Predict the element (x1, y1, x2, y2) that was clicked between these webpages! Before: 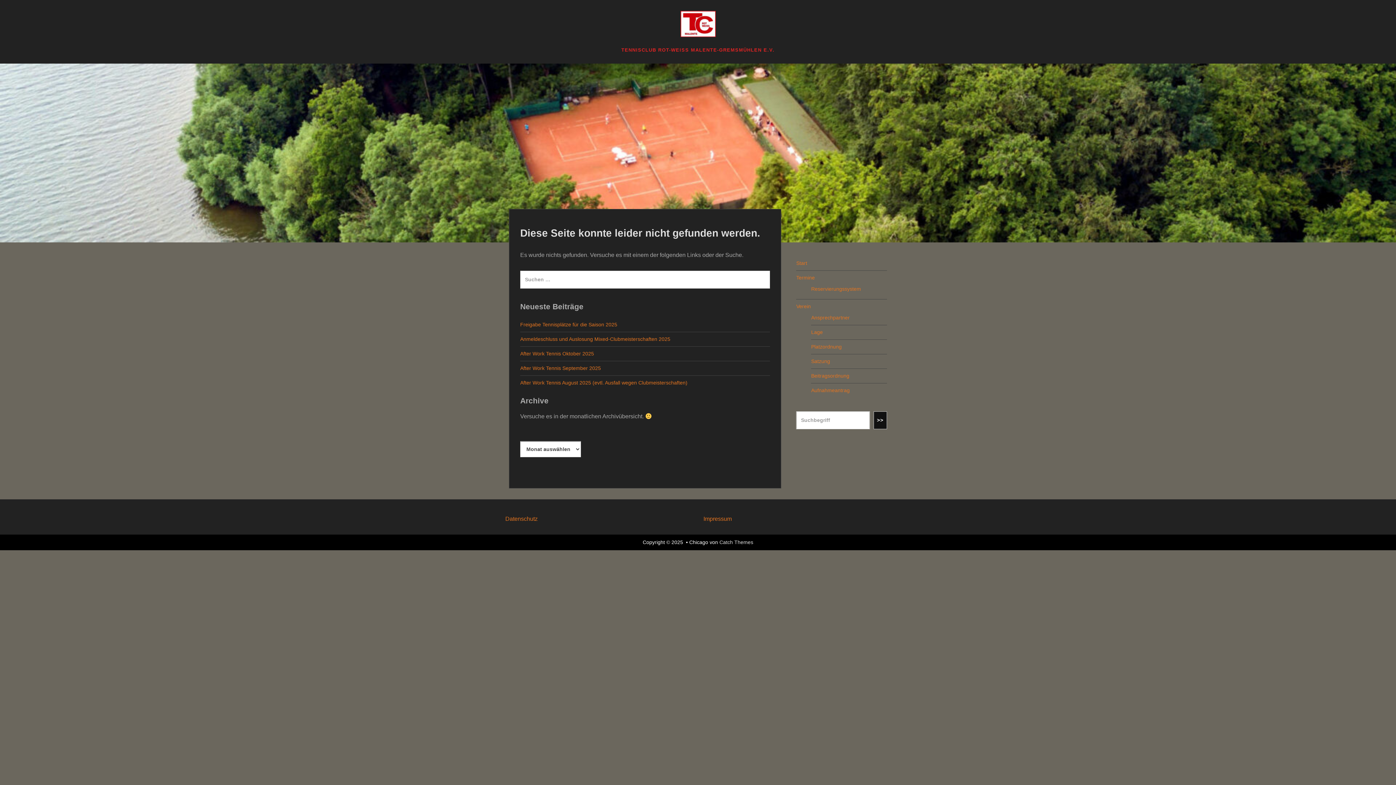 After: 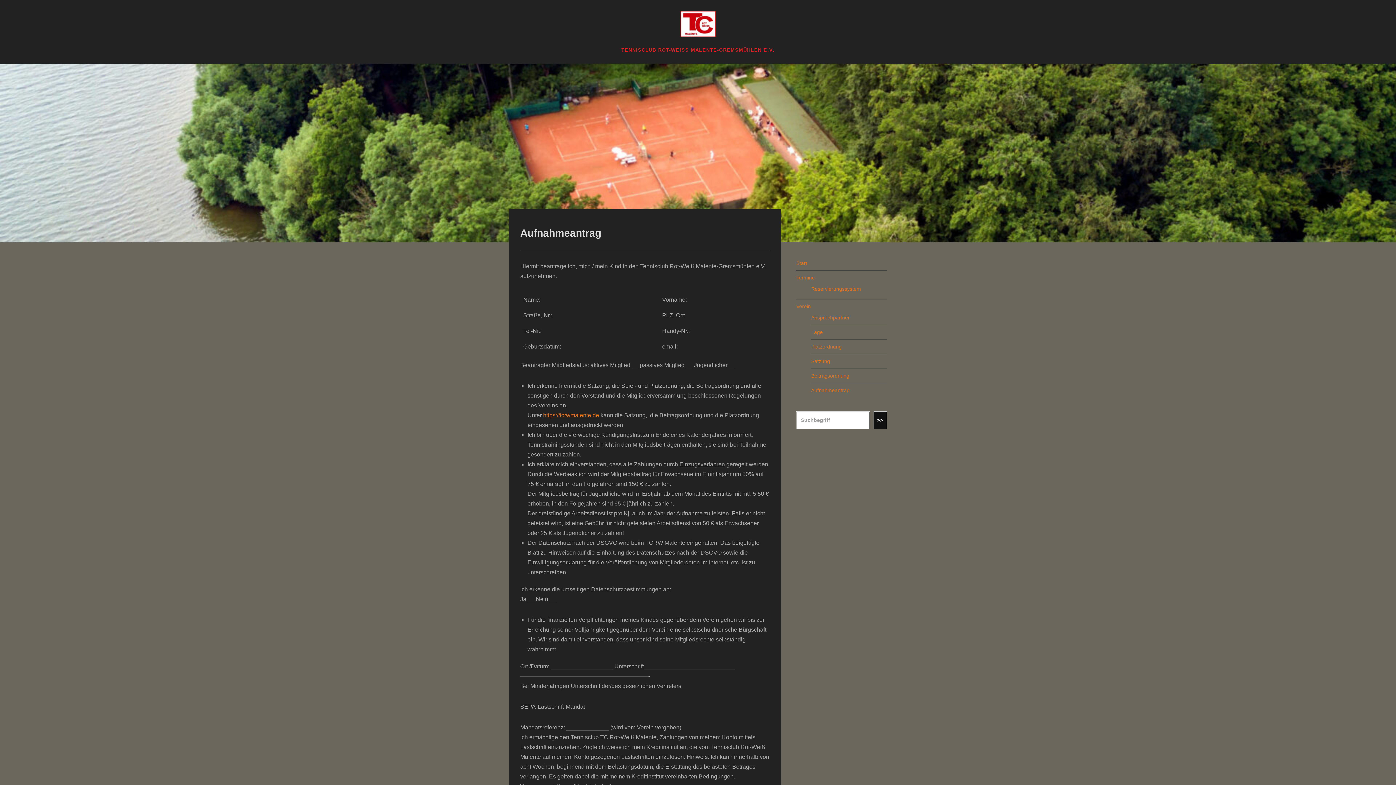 Action: label: Aufnahmeantrag bbox: (811, 387, 849, 393)